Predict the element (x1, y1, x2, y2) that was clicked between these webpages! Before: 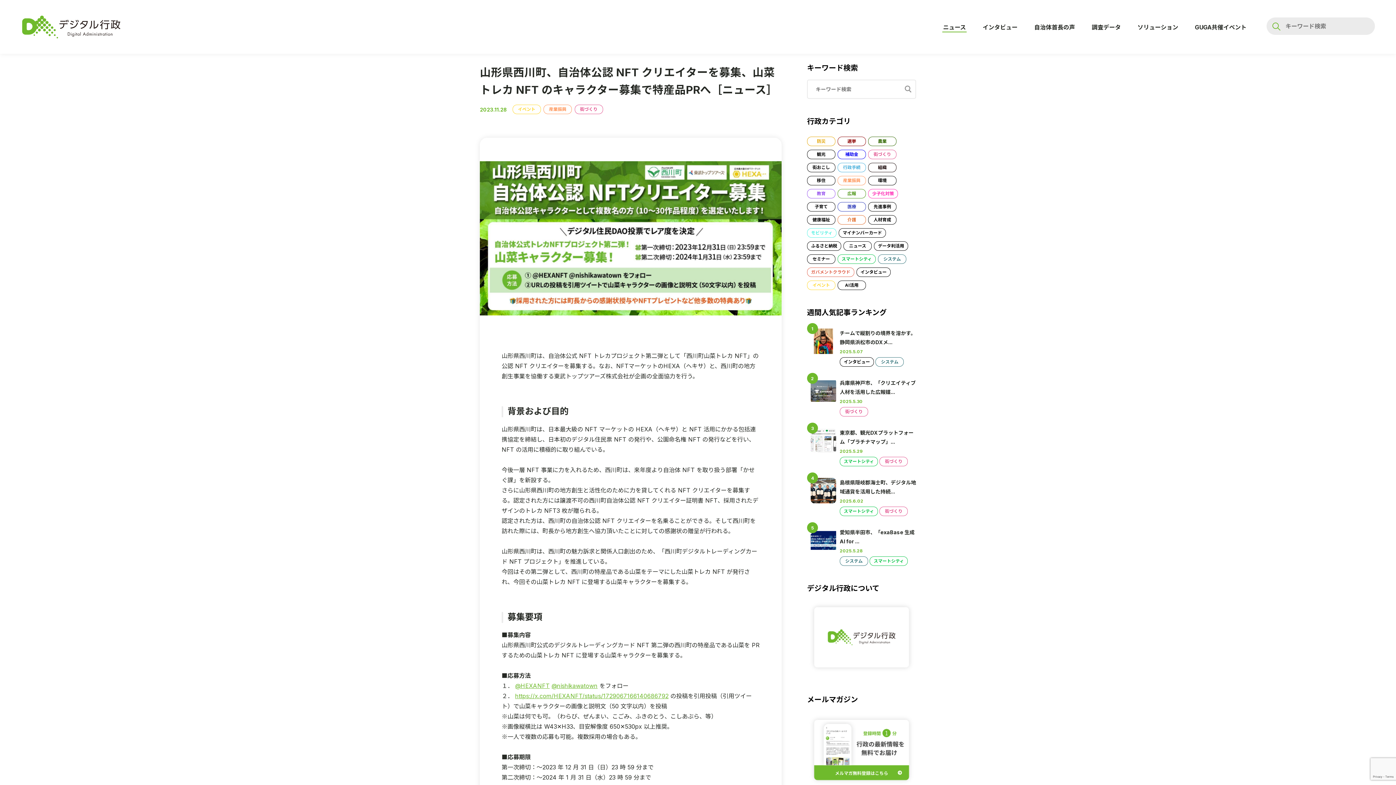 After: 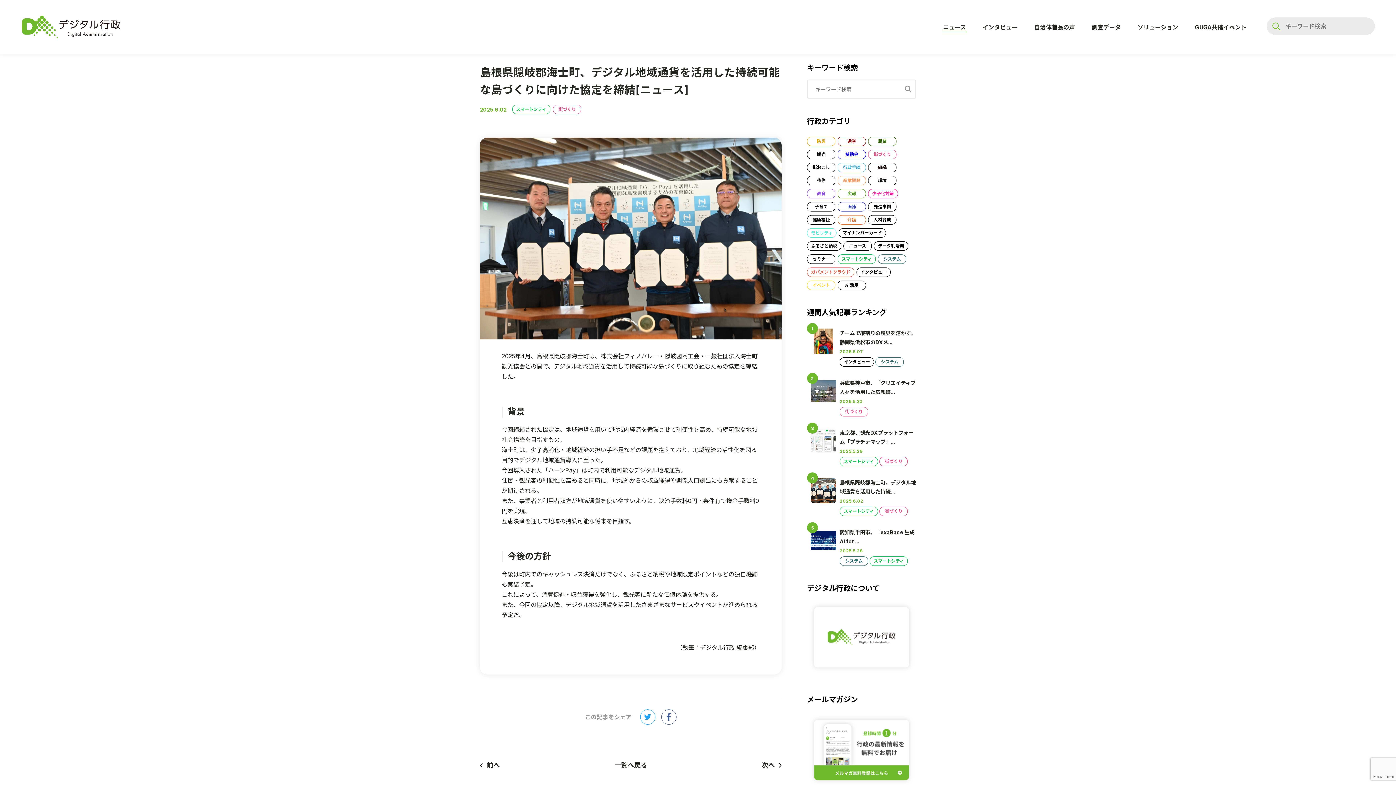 Action: bbox: (810, 478, 836, 516)